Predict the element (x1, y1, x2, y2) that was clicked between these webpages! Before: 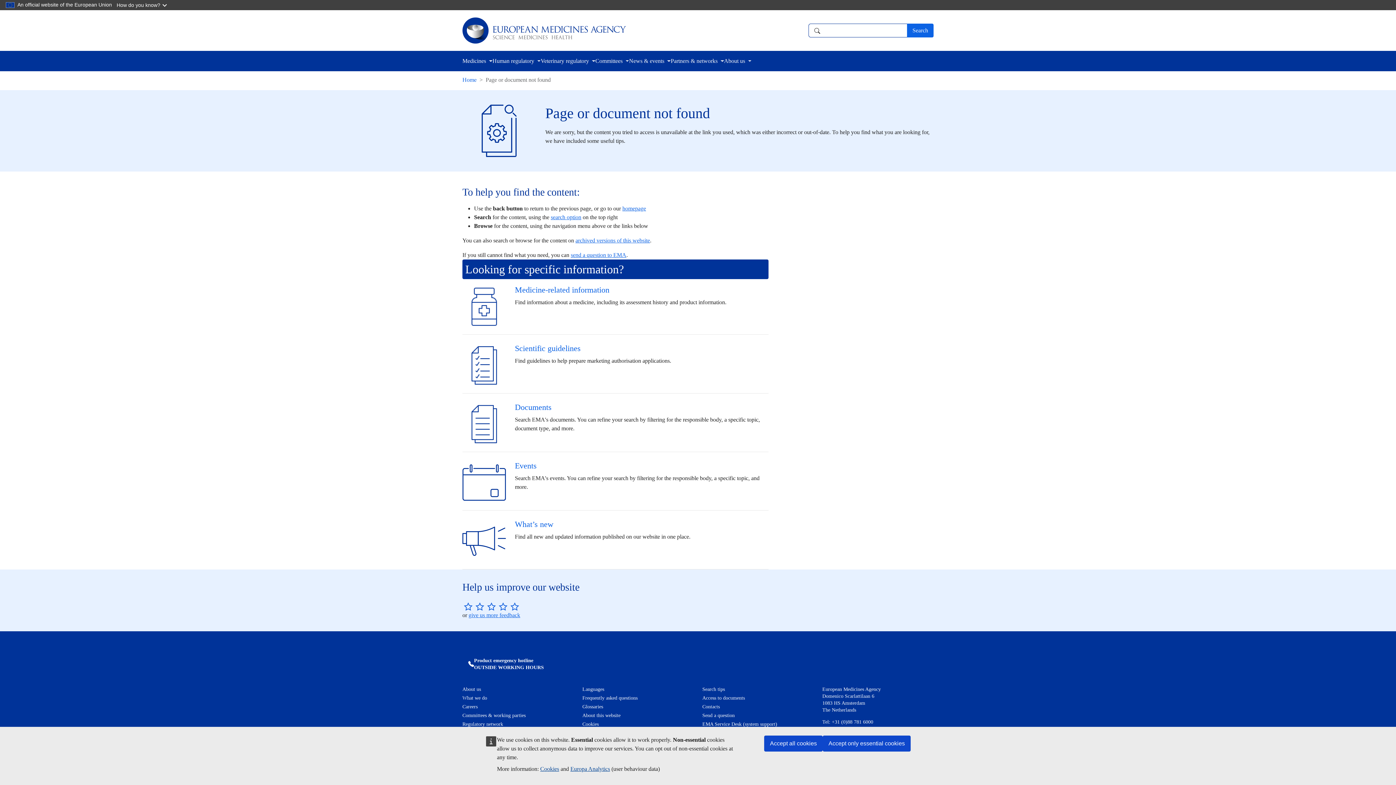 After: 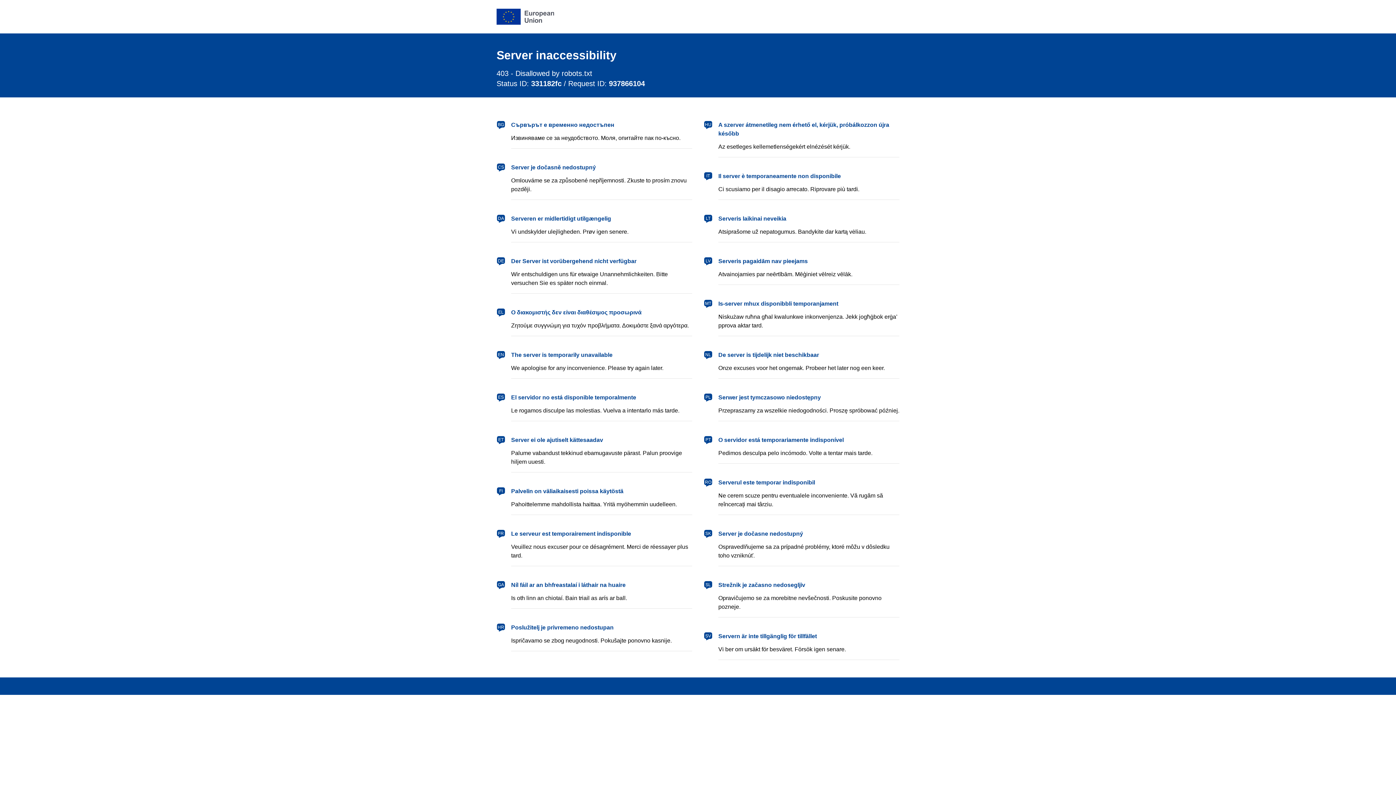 Action: label: Documents bbox: (515, 402, 768, 412)